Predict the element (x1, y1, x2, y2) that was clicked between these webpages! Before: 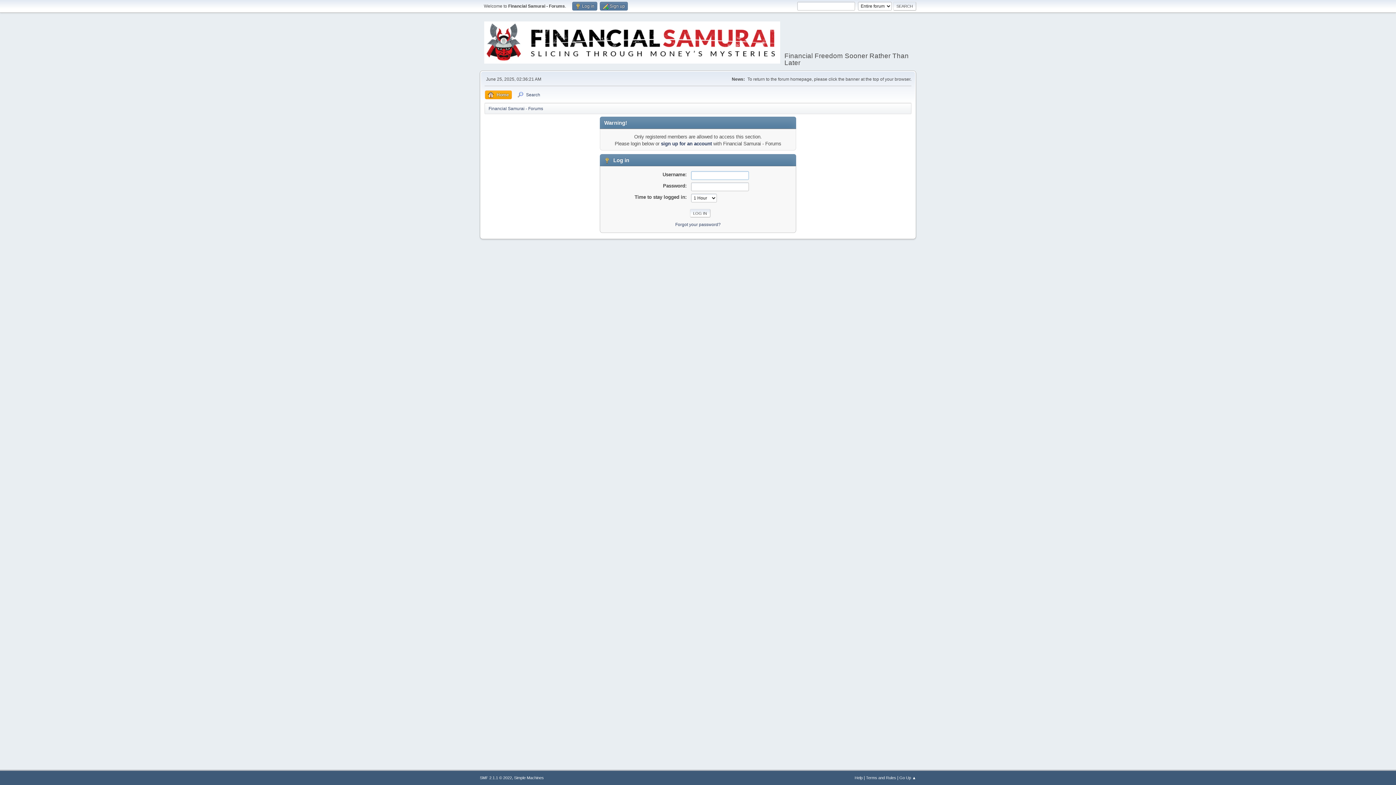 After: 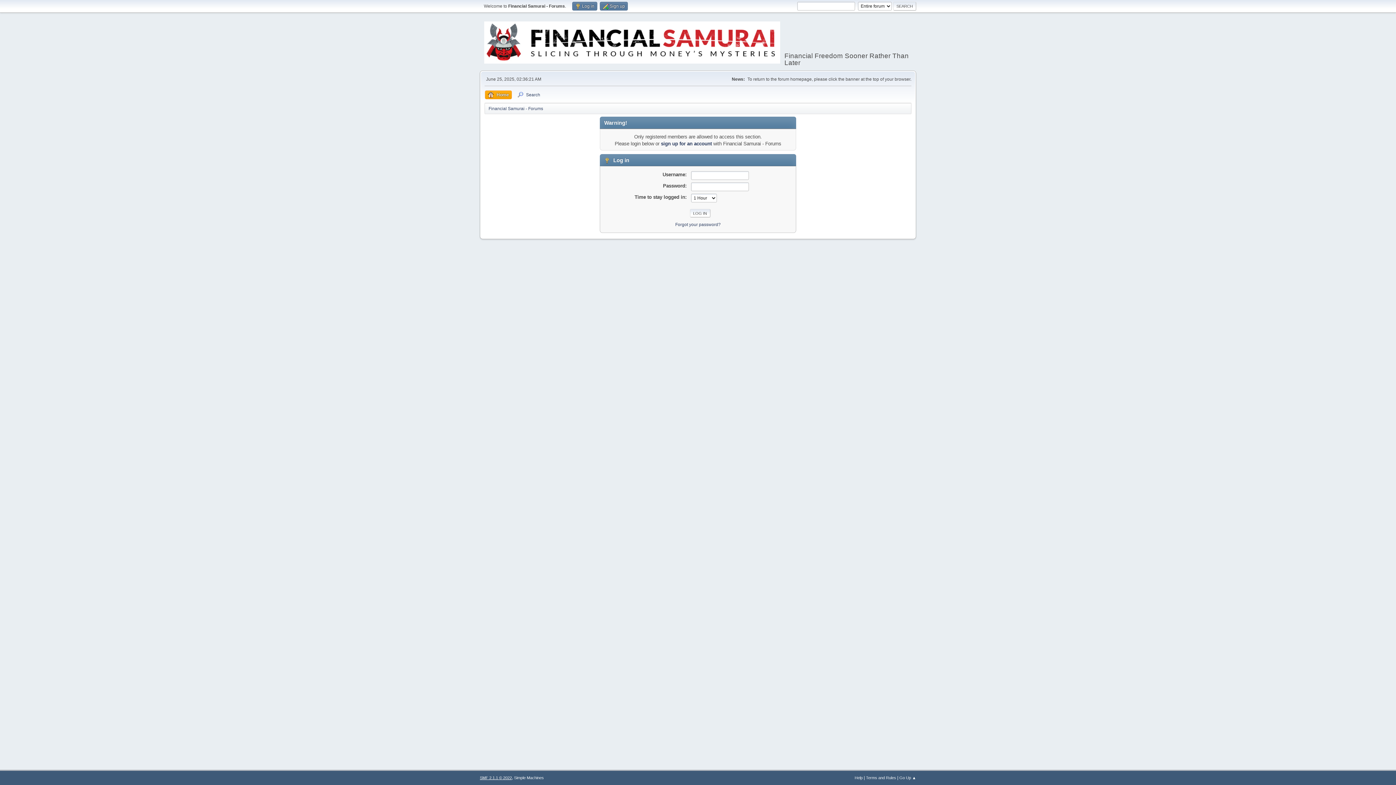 Action: label: SMF 2.1.1 © 2022 bbox: (480, 776, 512, 780)